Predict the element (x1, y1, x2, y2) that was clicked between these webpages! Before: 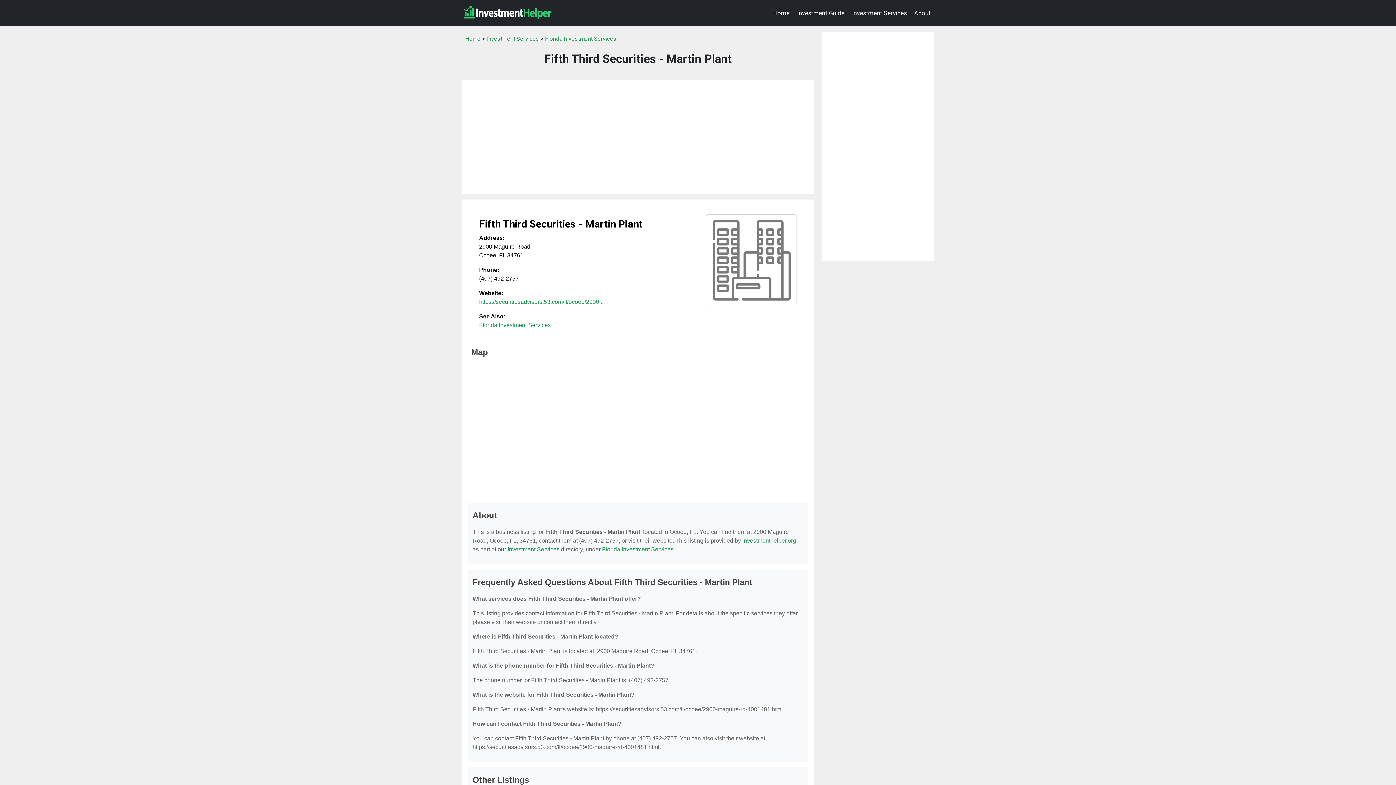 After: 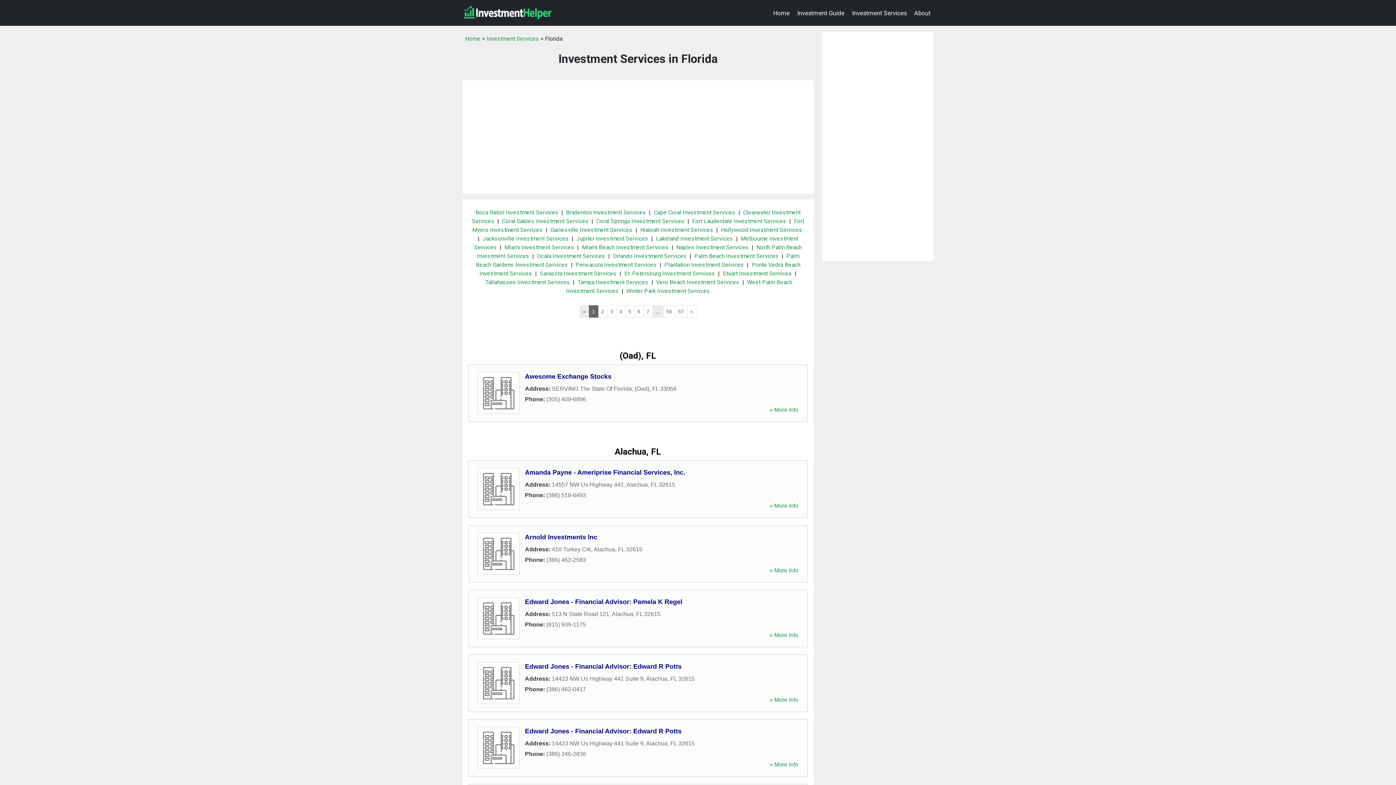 Action: label: Florida Investment Services bbox: (545, 35, 616, 42)